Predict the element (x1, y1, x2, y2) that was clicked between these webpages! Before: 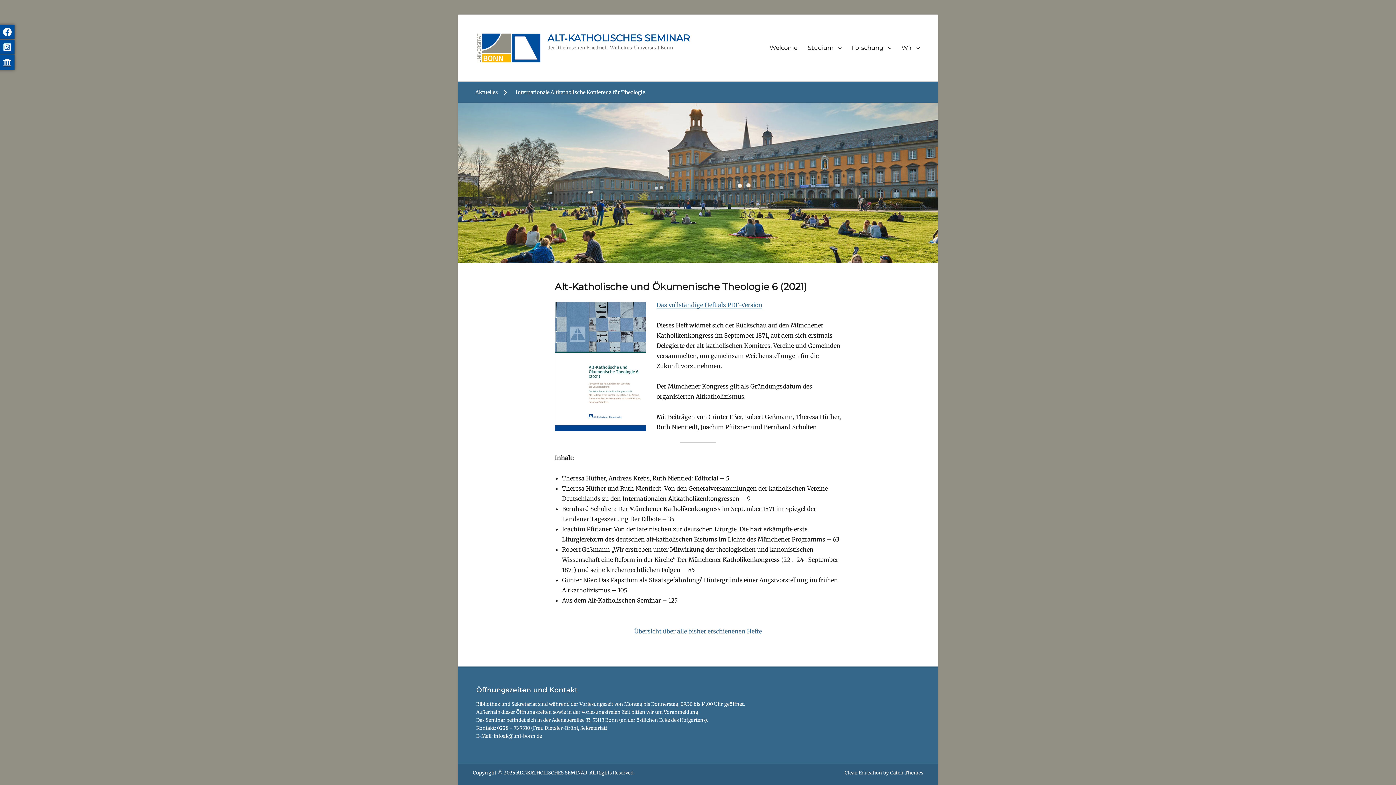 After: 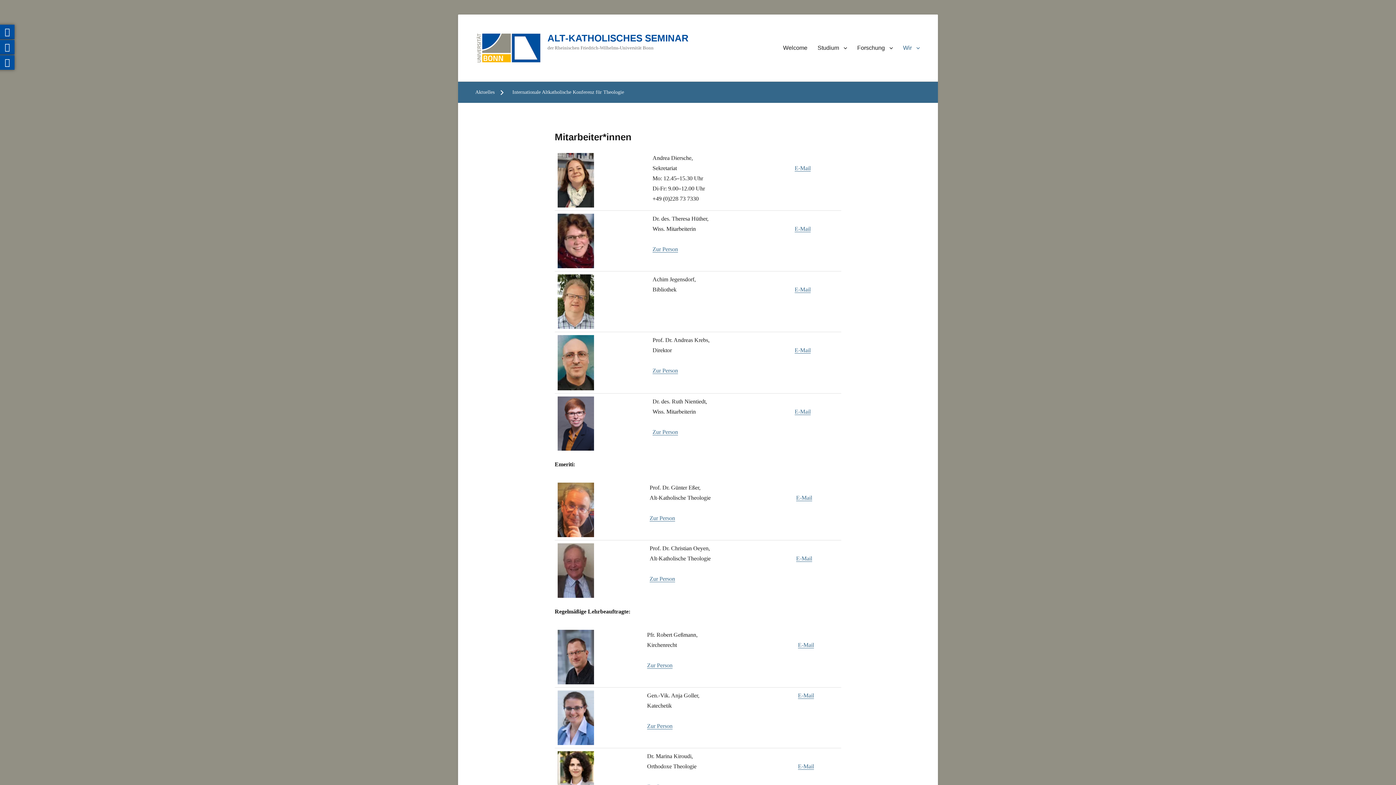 Action: label: Wir bbox: (896, 40, 925, 55)